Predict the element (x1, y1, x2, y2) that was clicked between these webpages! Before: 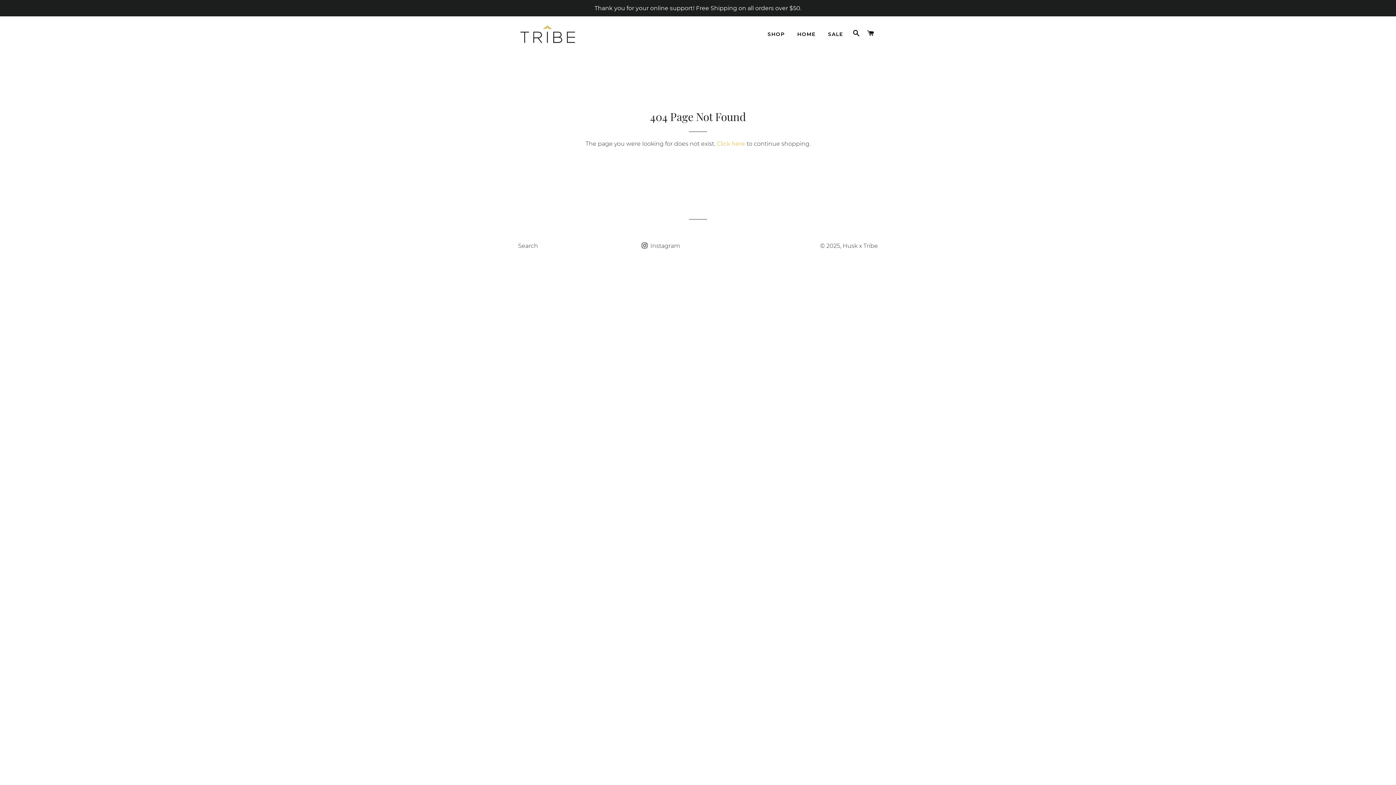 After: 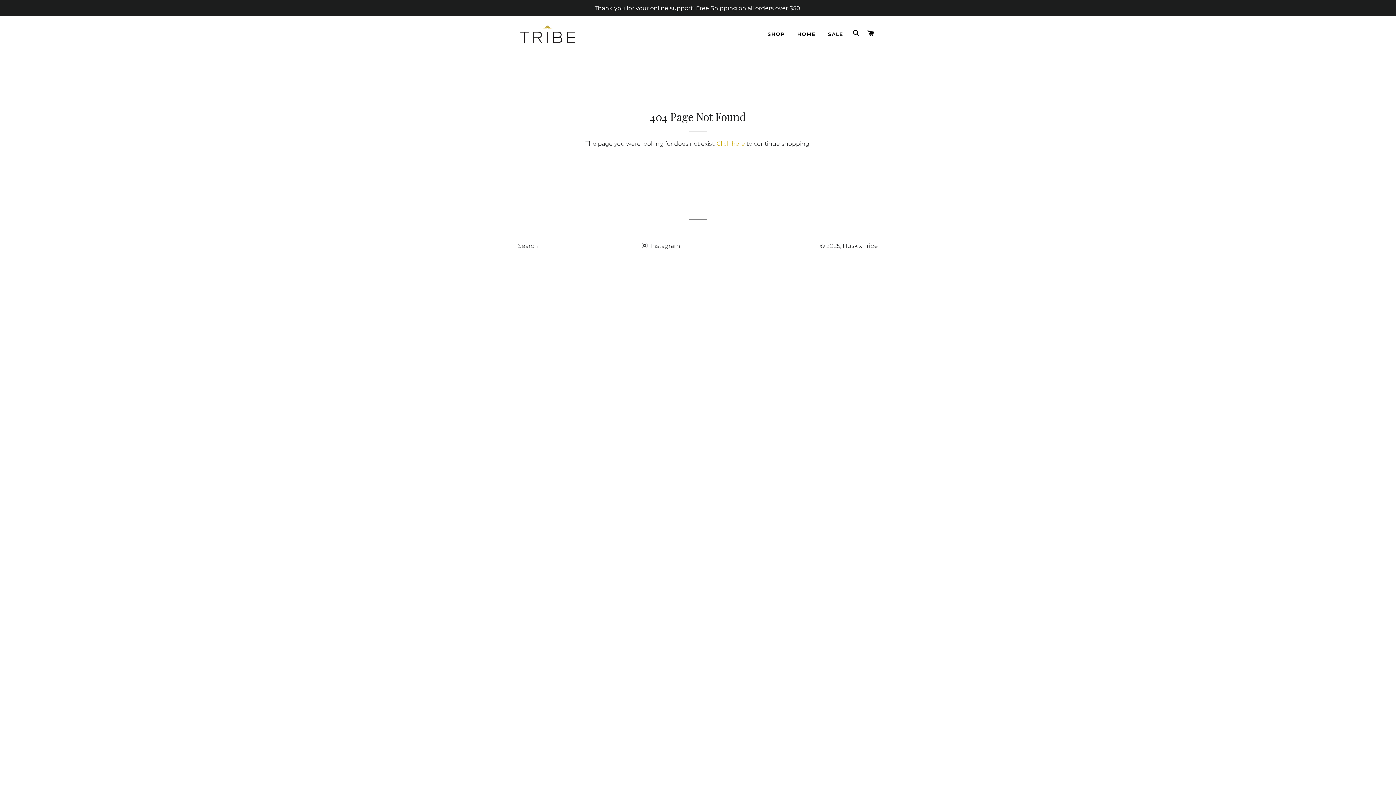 Action: label: SALE bbox: (822, 25, 848, 43)